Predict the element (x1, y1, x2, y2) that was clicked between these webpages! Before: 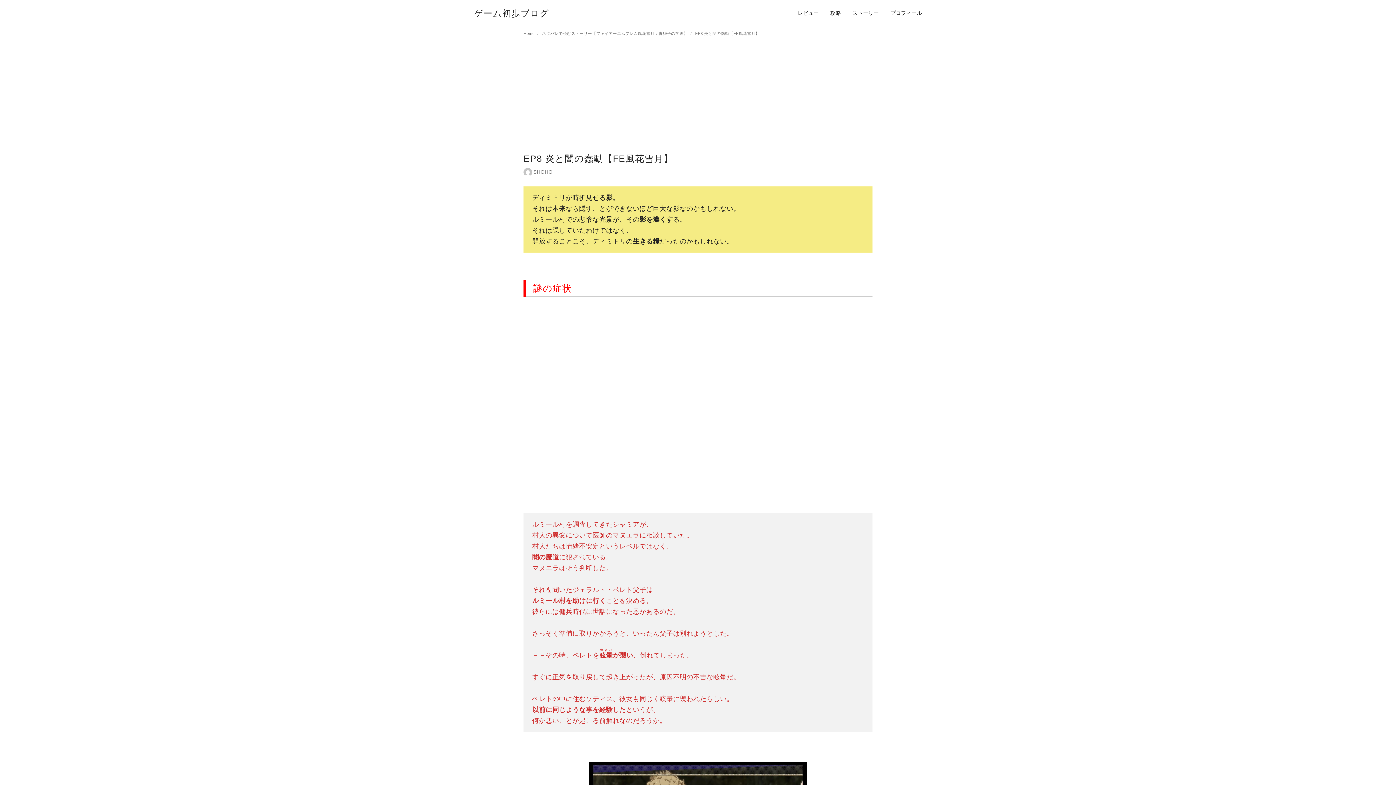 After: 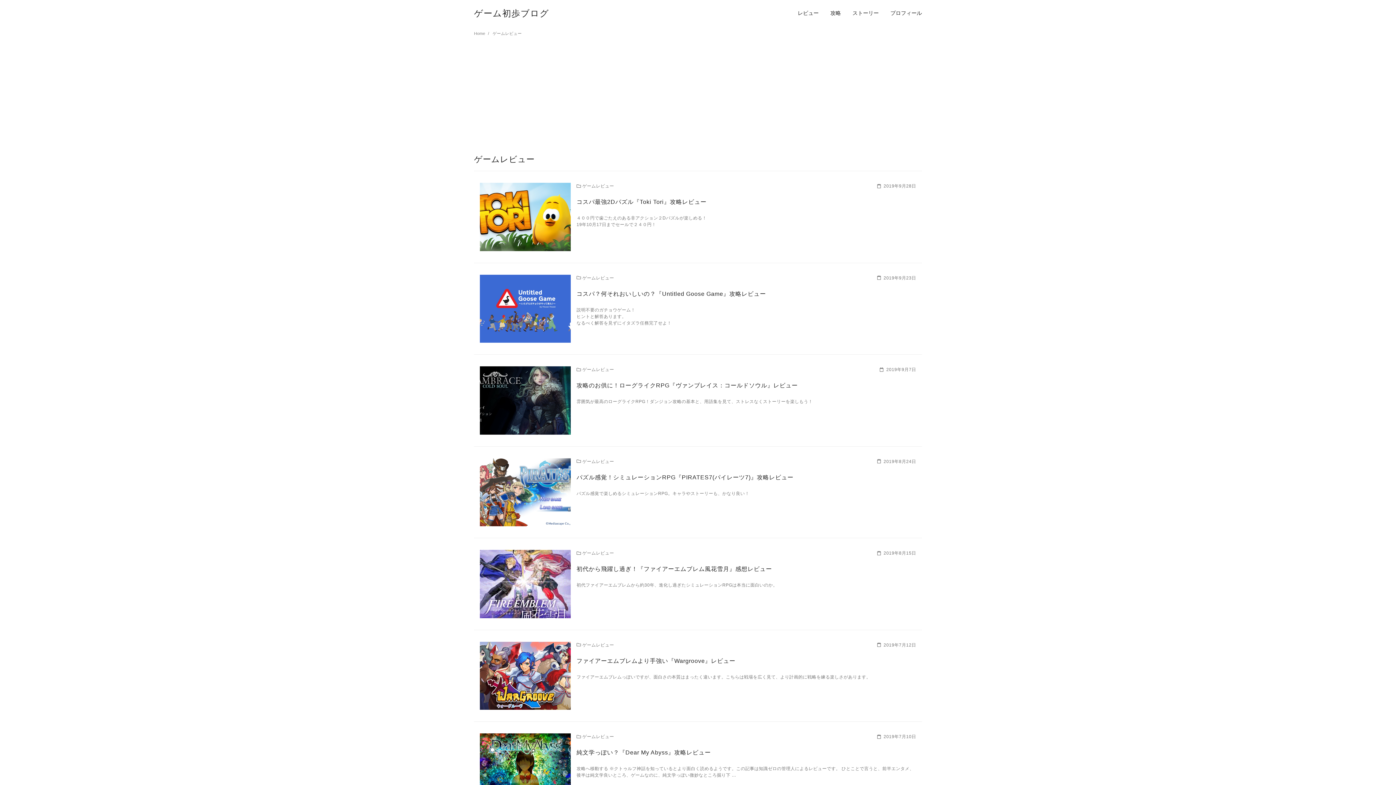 Action: bbox: (797, 2, 818, 23) label: レビュー